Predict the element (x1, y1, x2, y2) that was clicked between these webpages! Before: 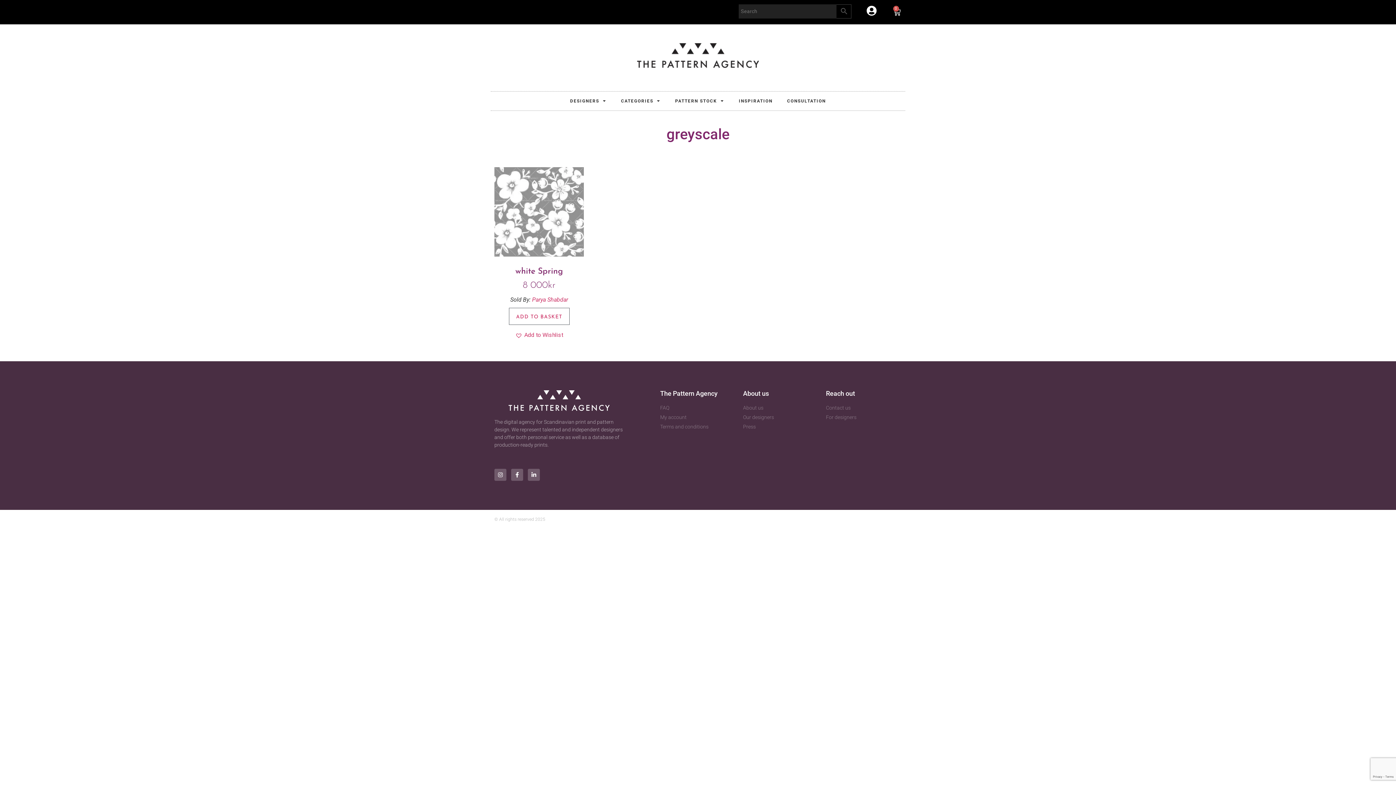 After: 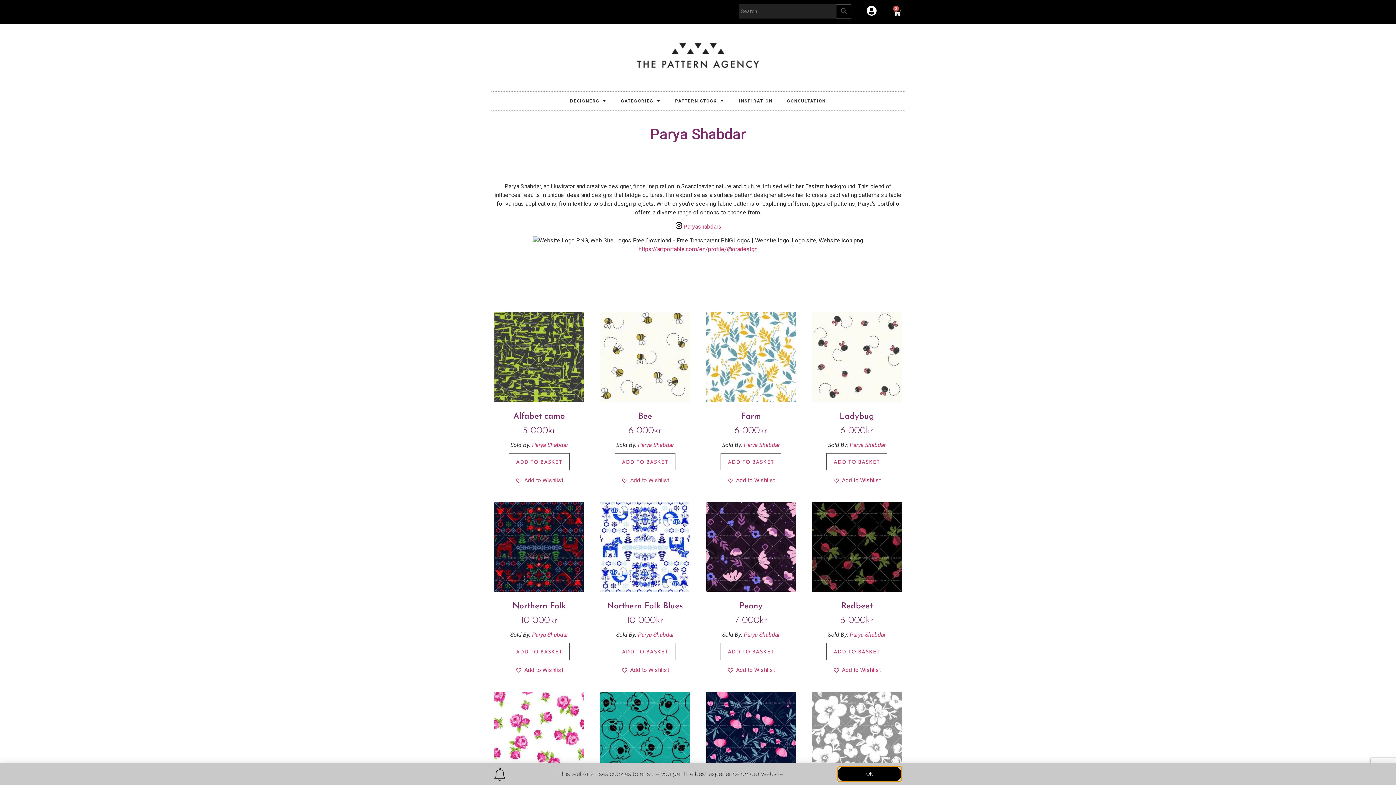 Action: label: Parya Shabdar bbox: (532, 296, 568, 303)